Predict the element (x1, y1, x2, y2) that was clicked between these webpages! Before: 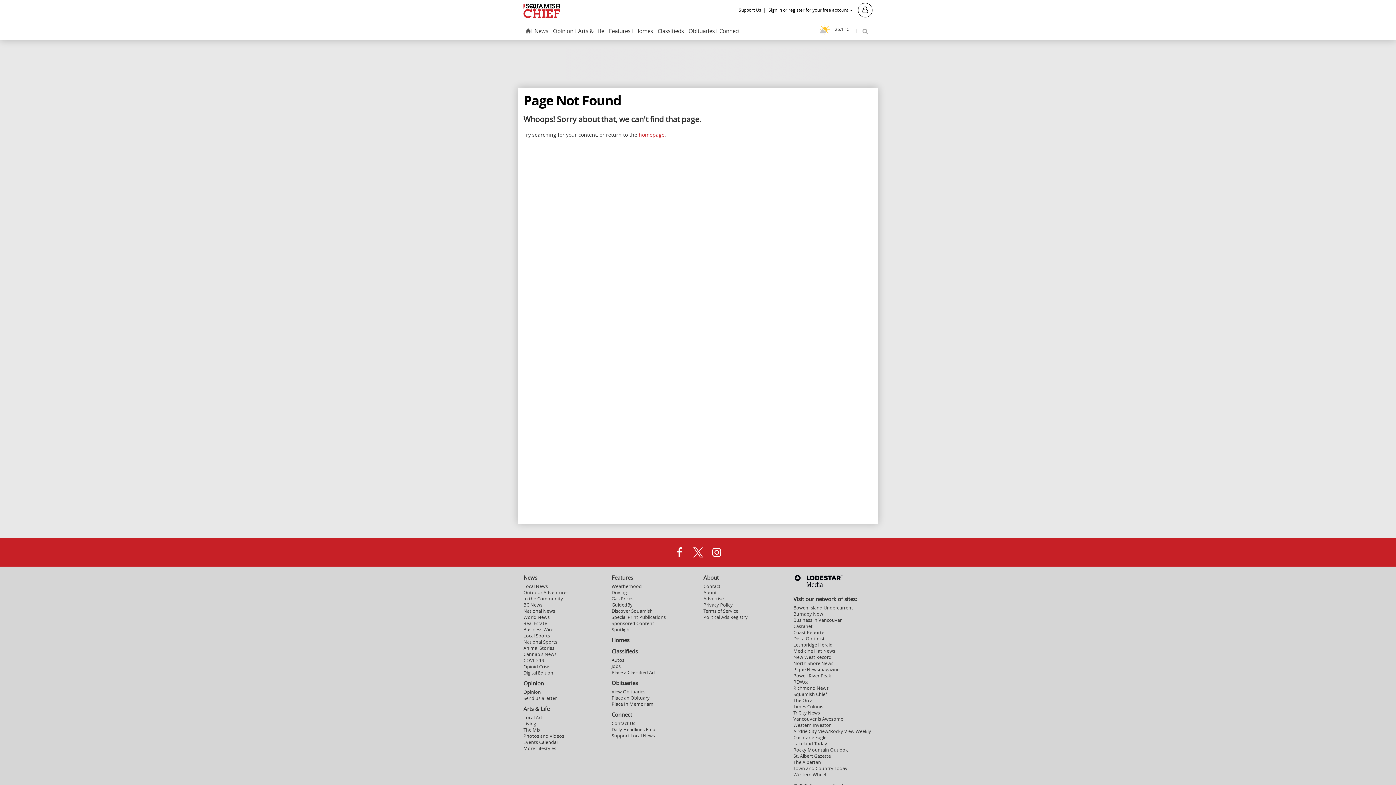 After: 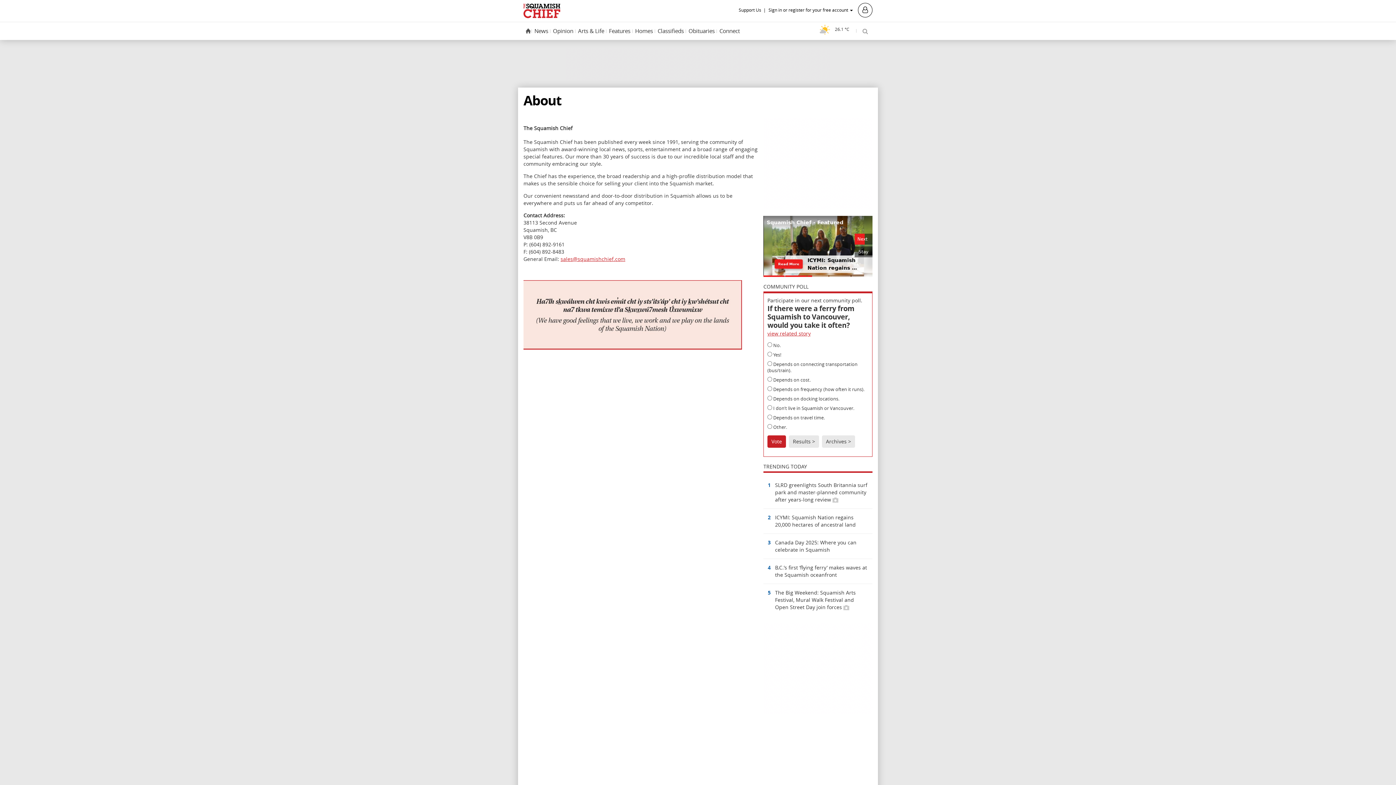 Action: label: About bbox: (703, 589, 717, 596)